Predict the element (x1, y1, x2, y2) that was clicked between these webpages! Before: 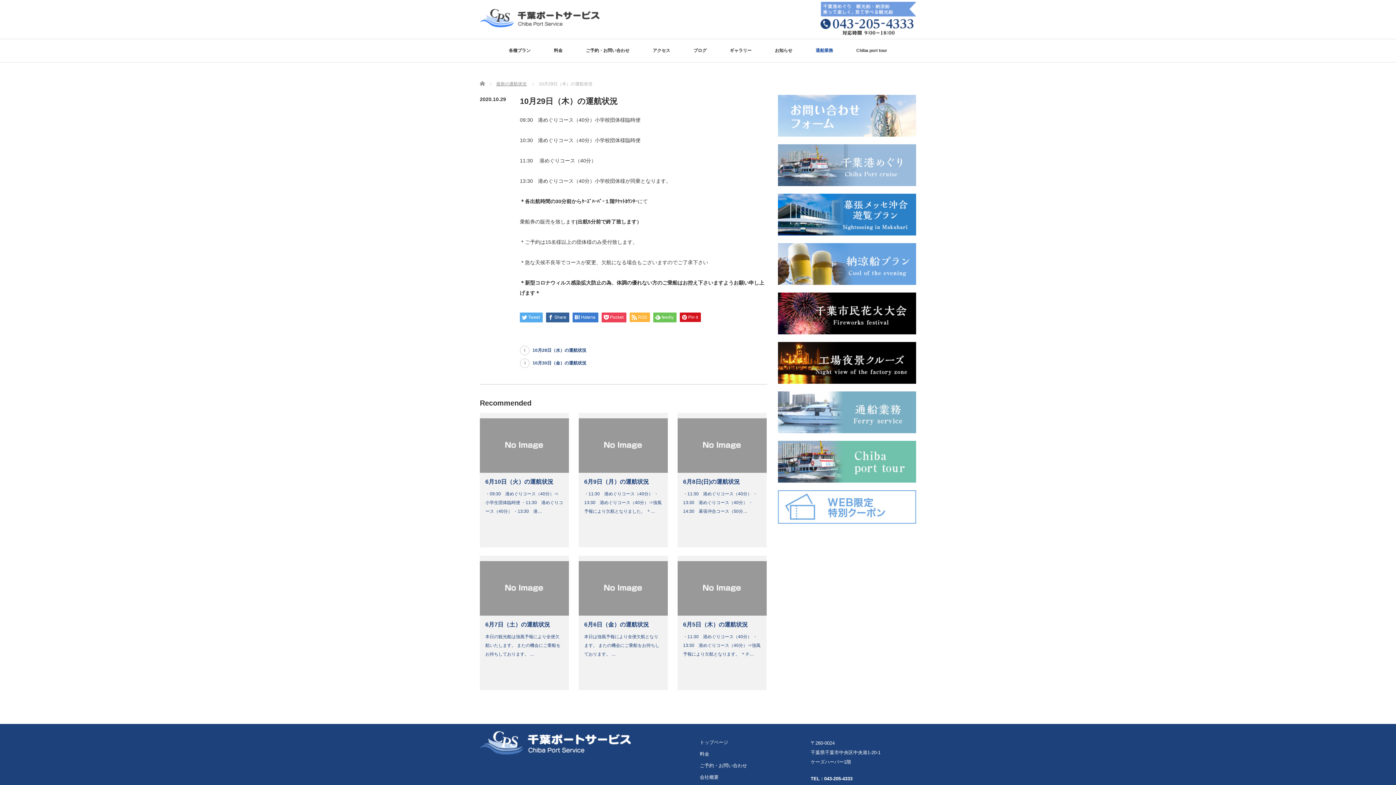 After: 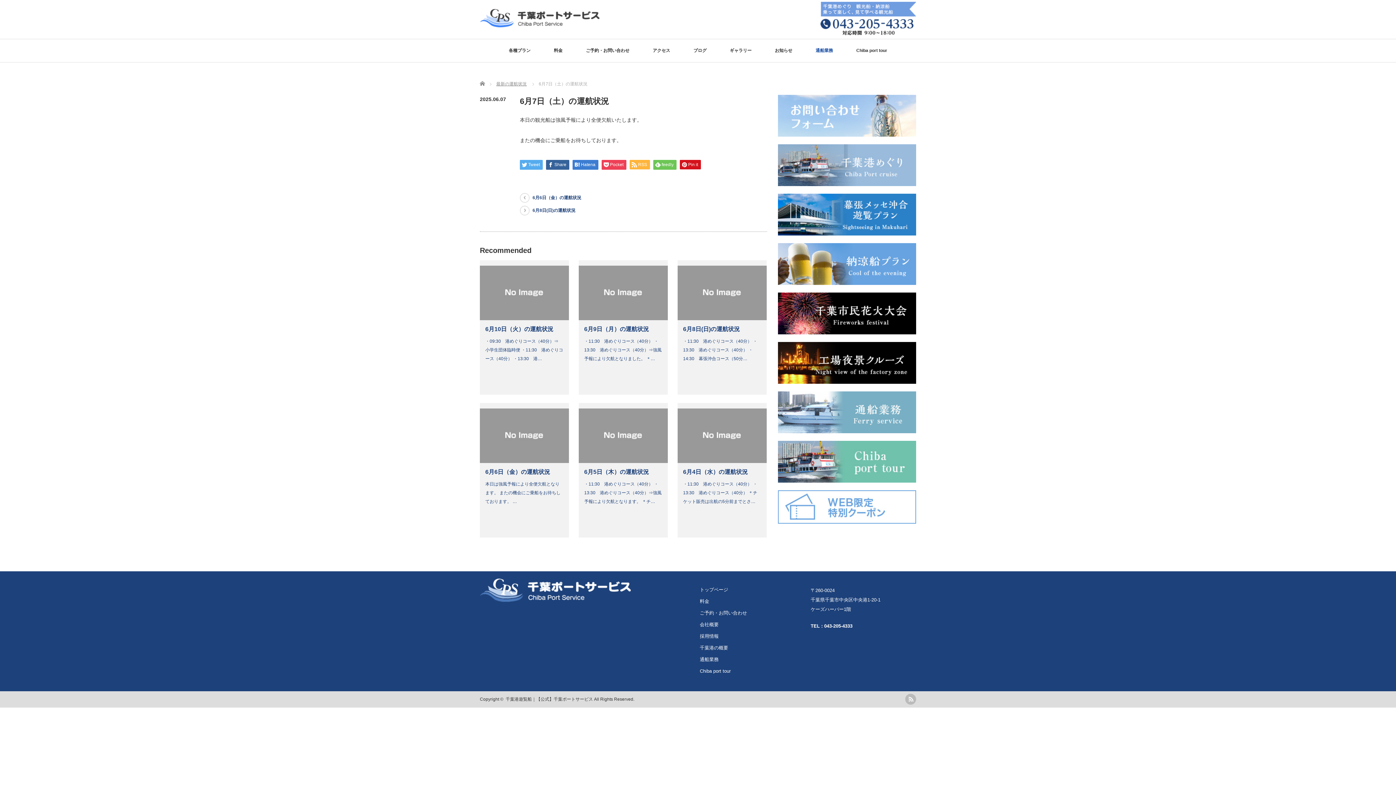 Action: bbox: (480, 611, 569, 617)